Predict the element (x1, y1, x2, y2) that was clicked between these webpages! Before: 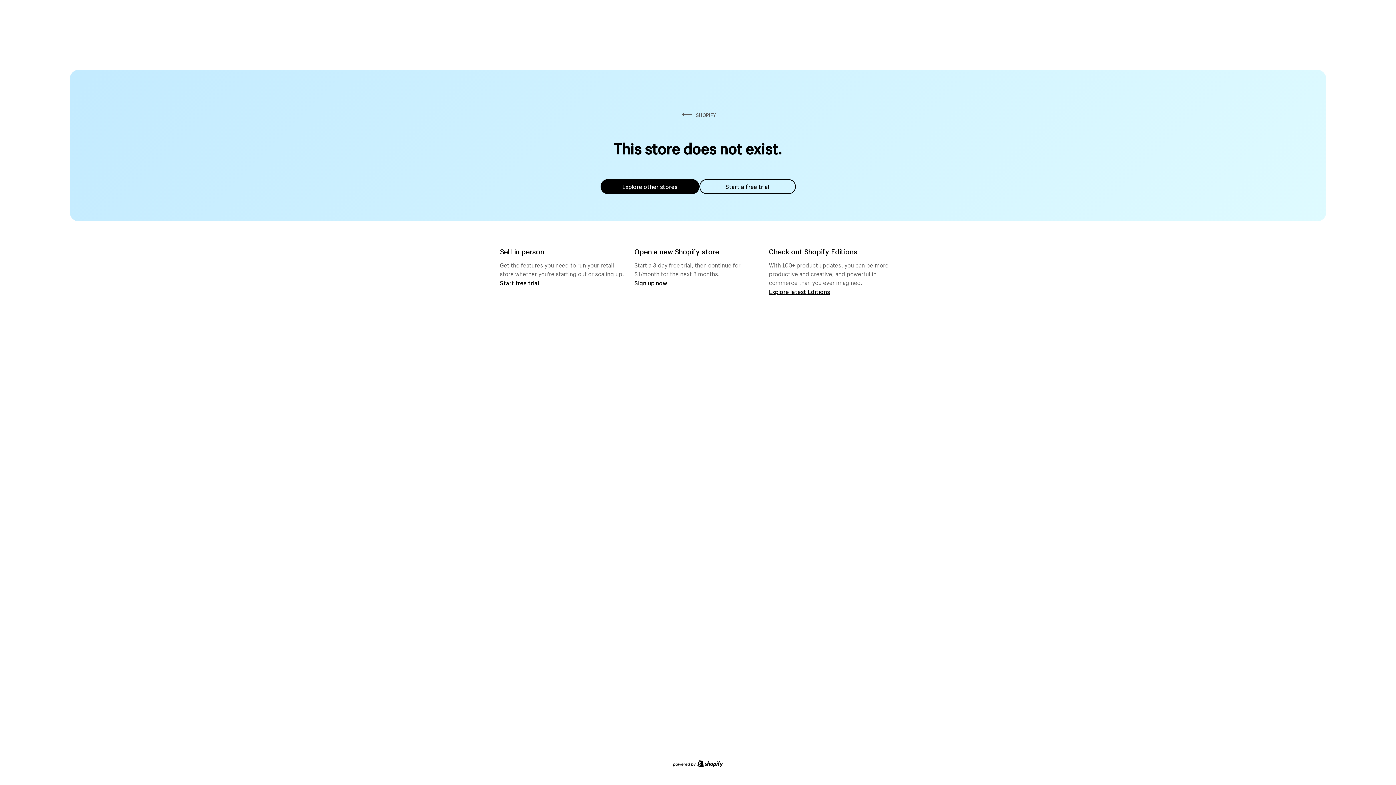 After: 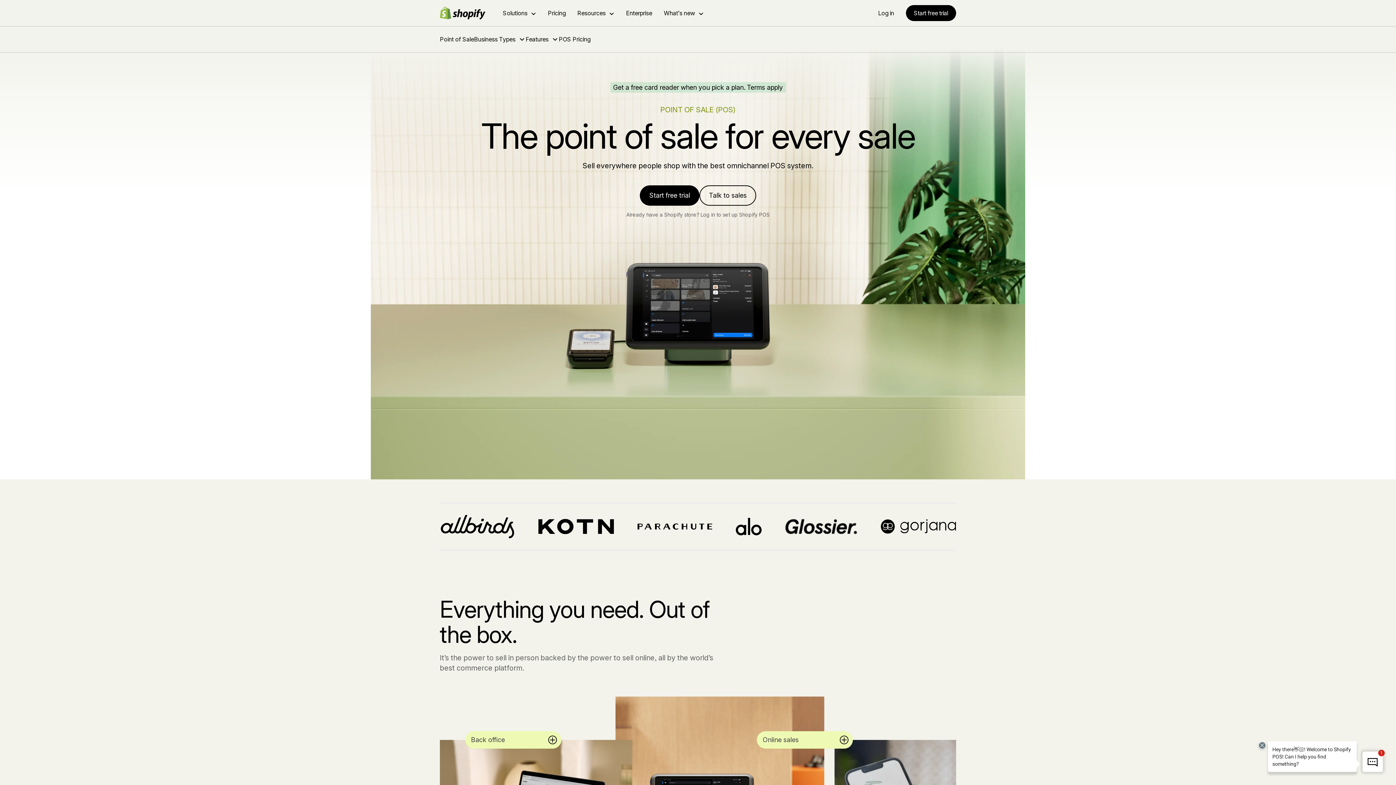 Action: label: Start free trial bbox: (500, 279, 539, 286)